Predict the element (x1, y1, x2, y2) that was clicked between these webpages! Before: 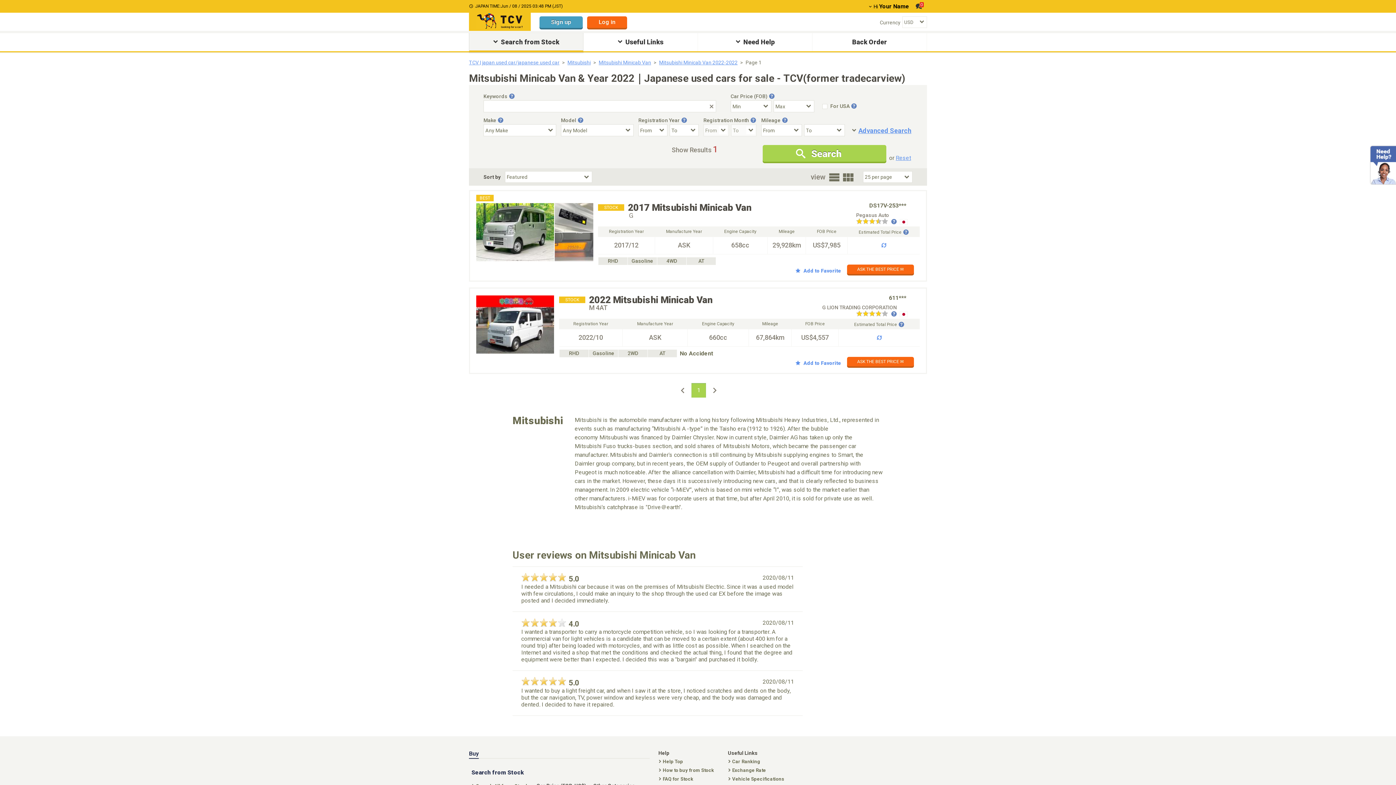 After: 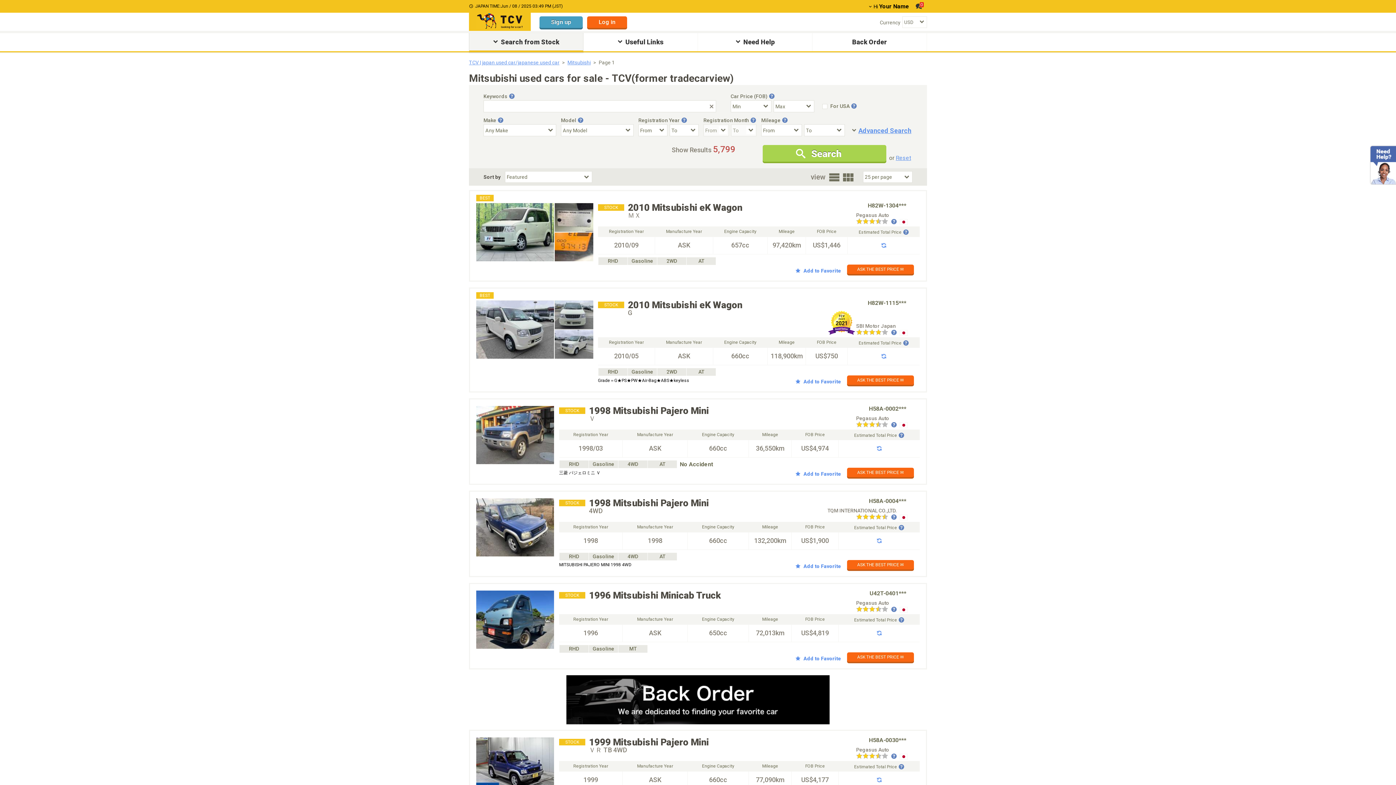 Action: bbox: (567, 59, 590, 65) label: Mitsubishi